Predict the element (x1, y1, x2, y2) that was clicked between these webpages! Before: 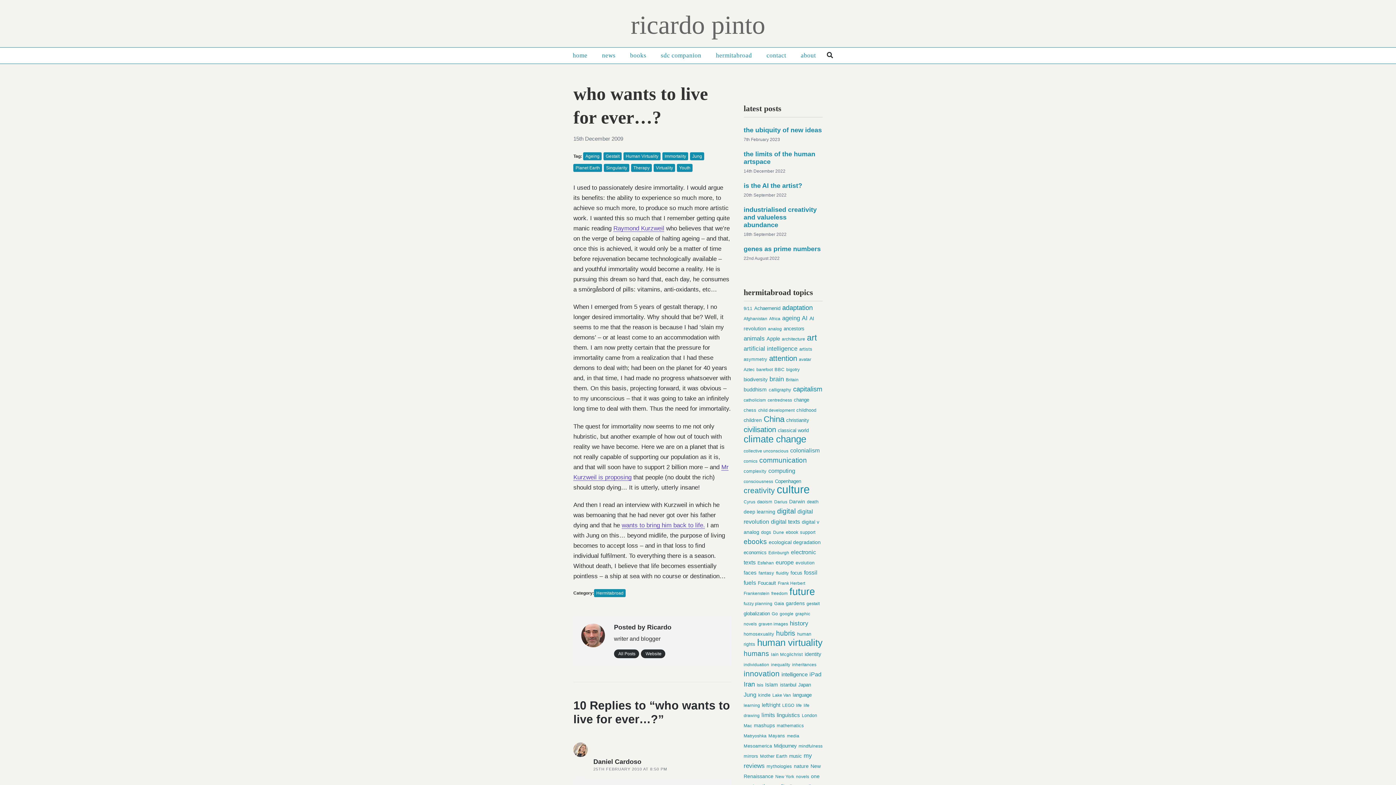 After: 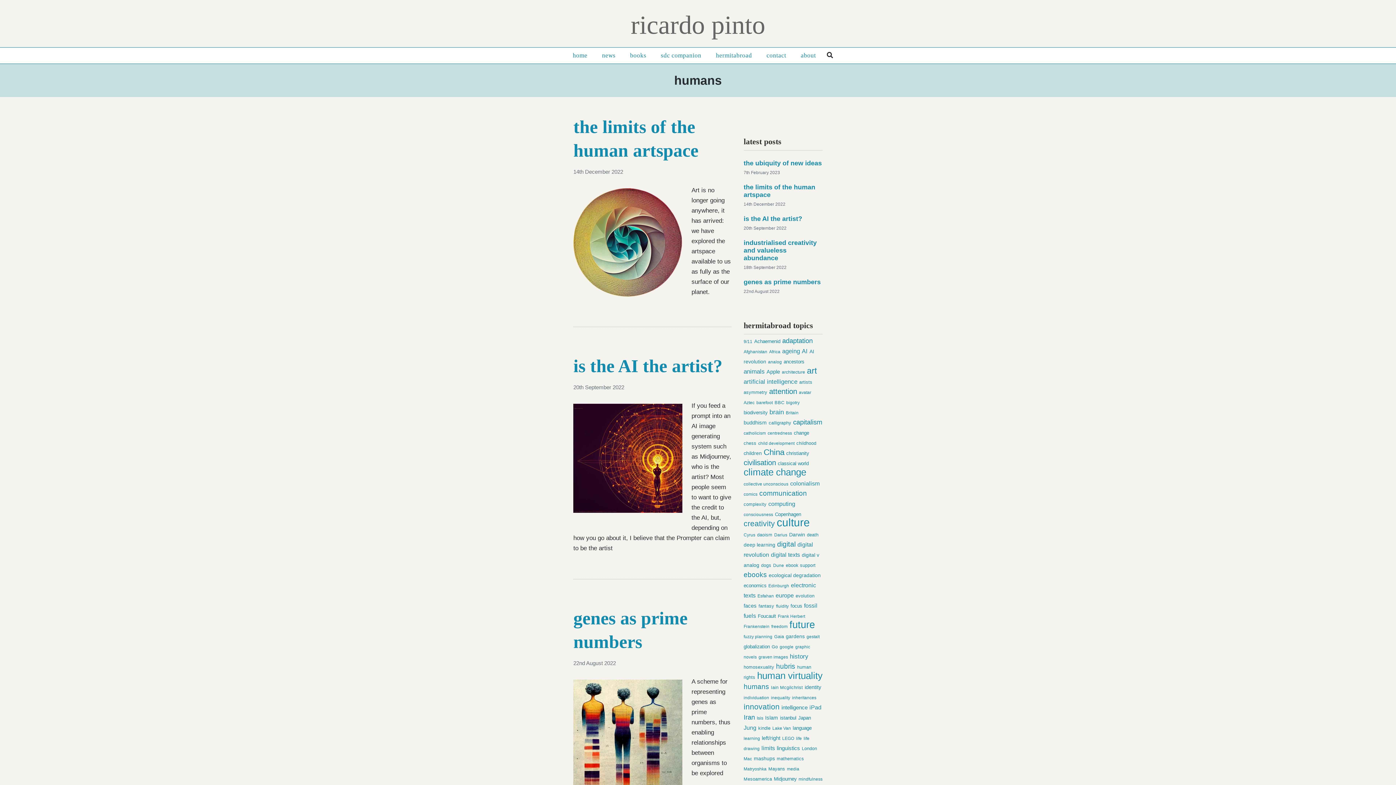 Action: bbox: (743, 650, 769, 657) label: humans